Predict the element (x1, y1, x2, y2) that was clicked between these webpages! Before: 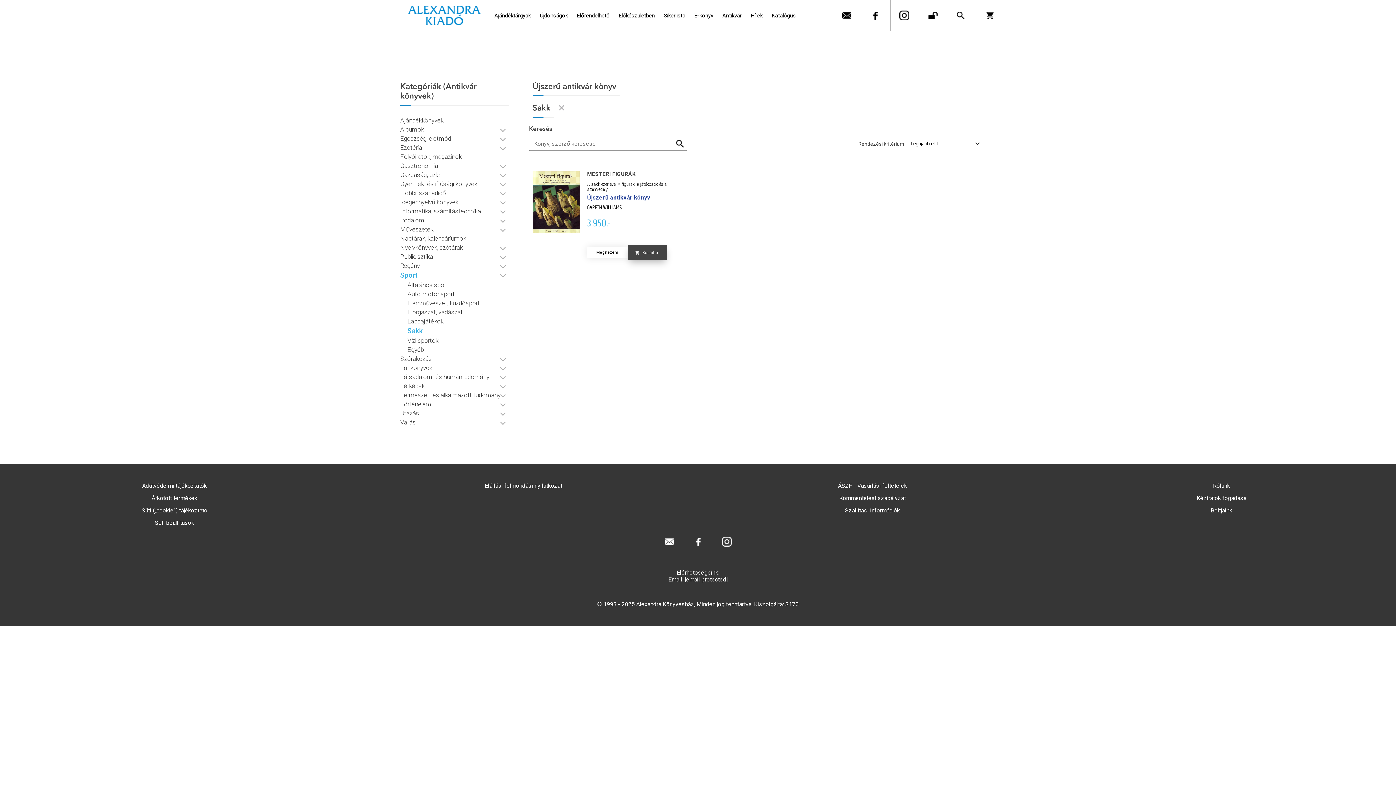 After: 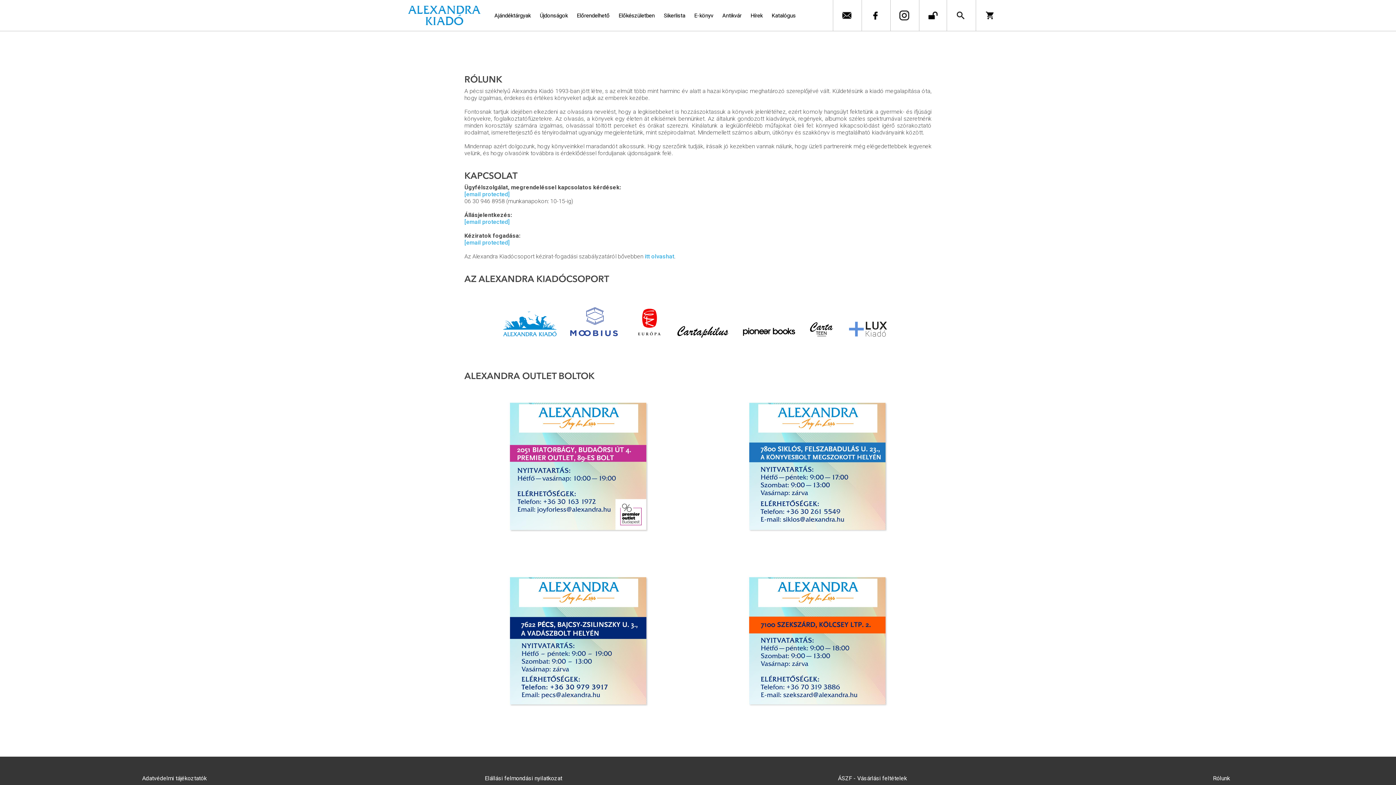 Action: label: Rólunk bbox: (1047, 482, 1396, 489)